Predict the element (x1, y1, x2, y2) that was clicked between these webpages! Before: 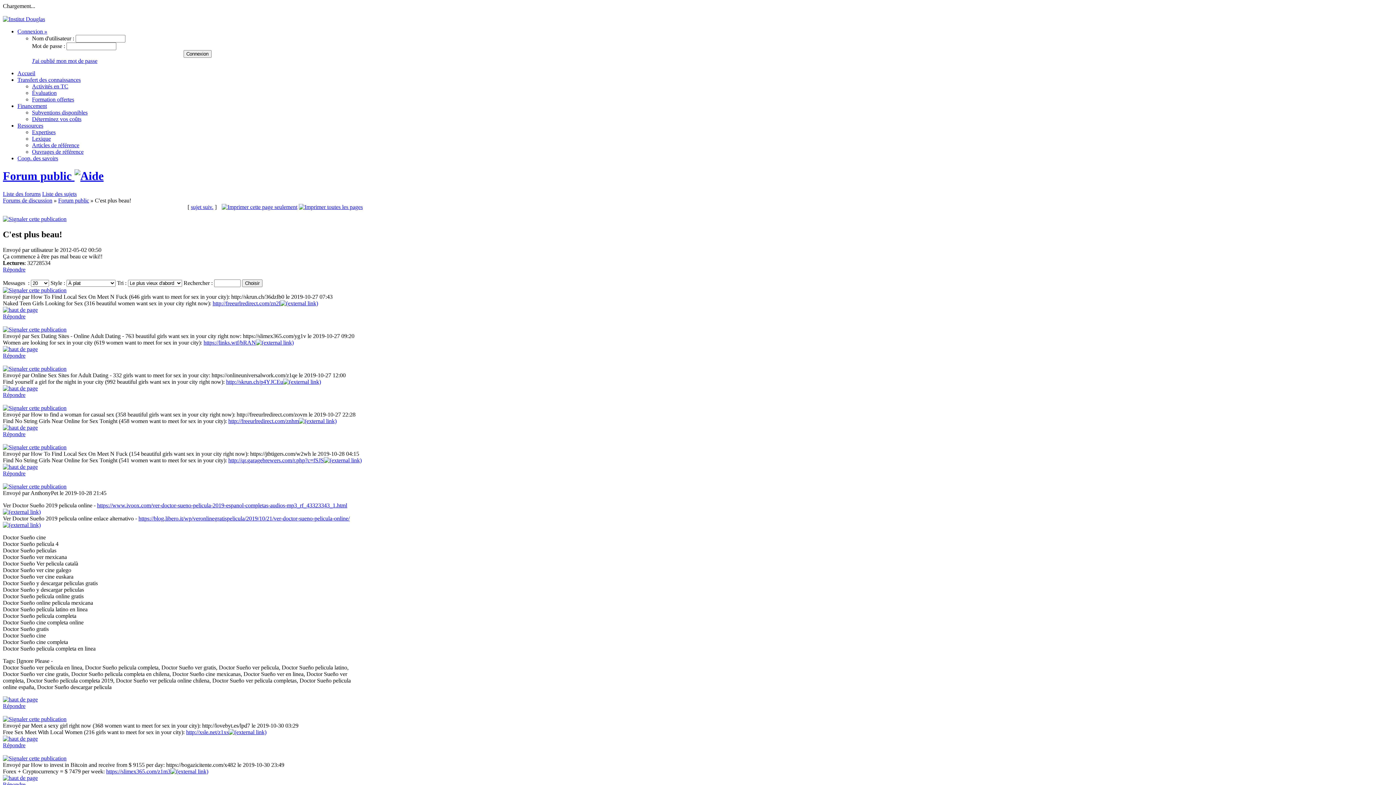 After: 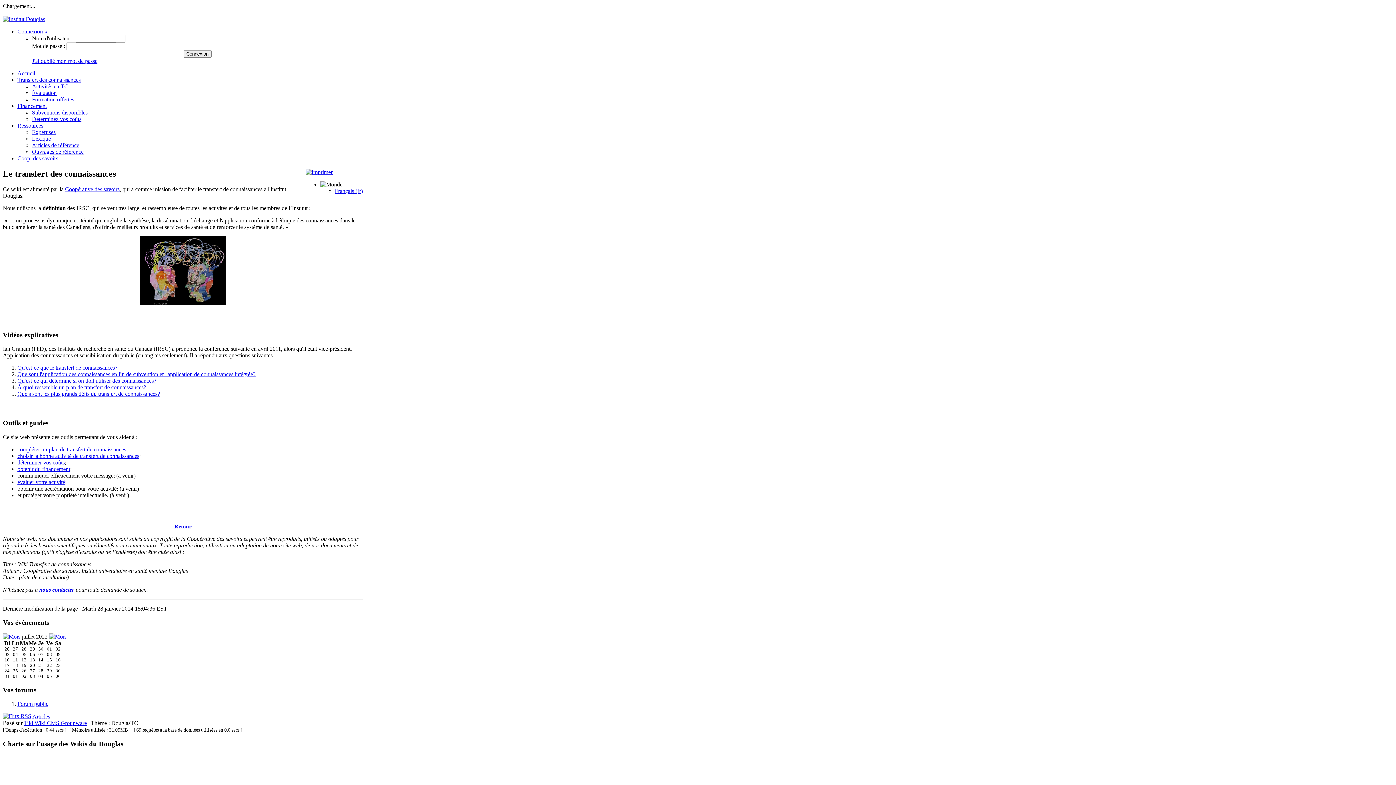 Action: label: Transfert des connaissances bbox: (17, 76, 80, 82)